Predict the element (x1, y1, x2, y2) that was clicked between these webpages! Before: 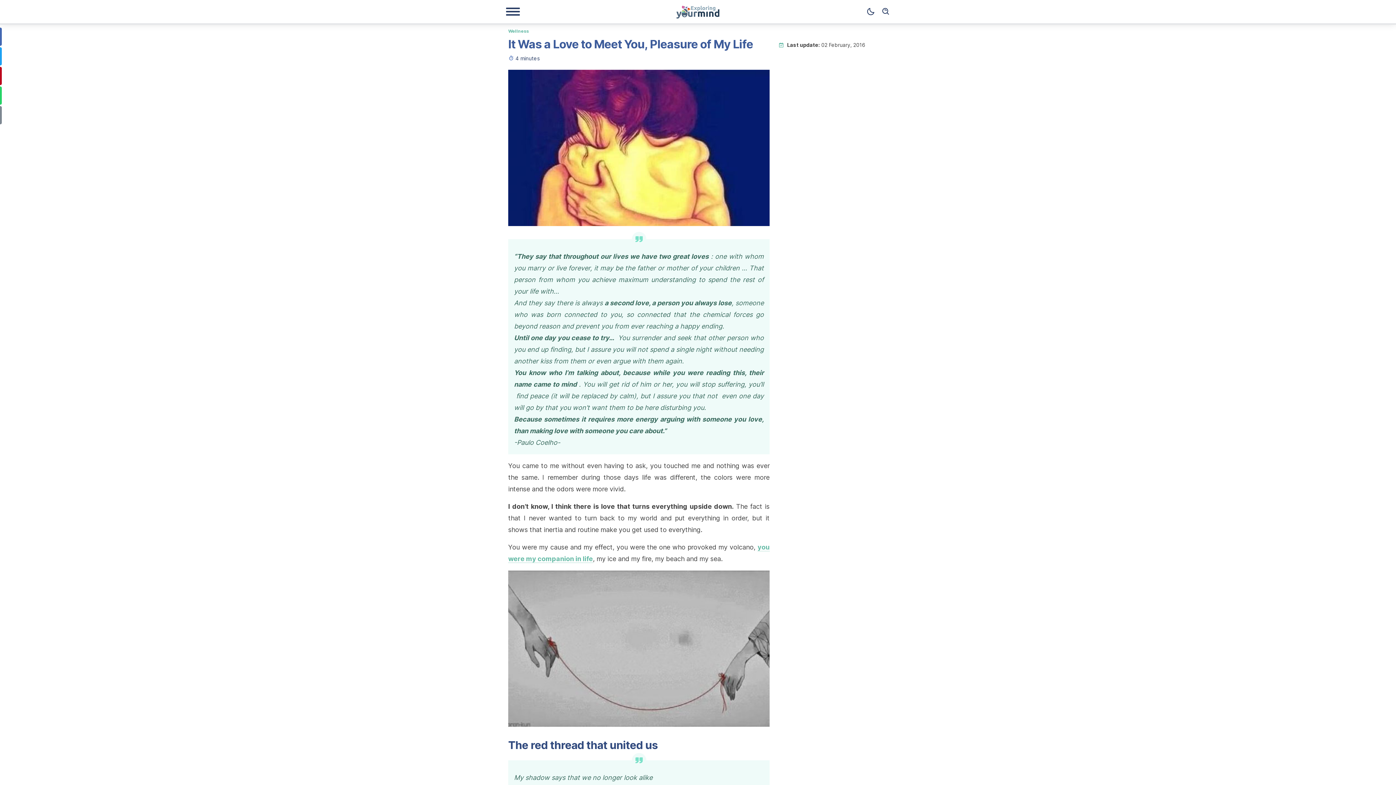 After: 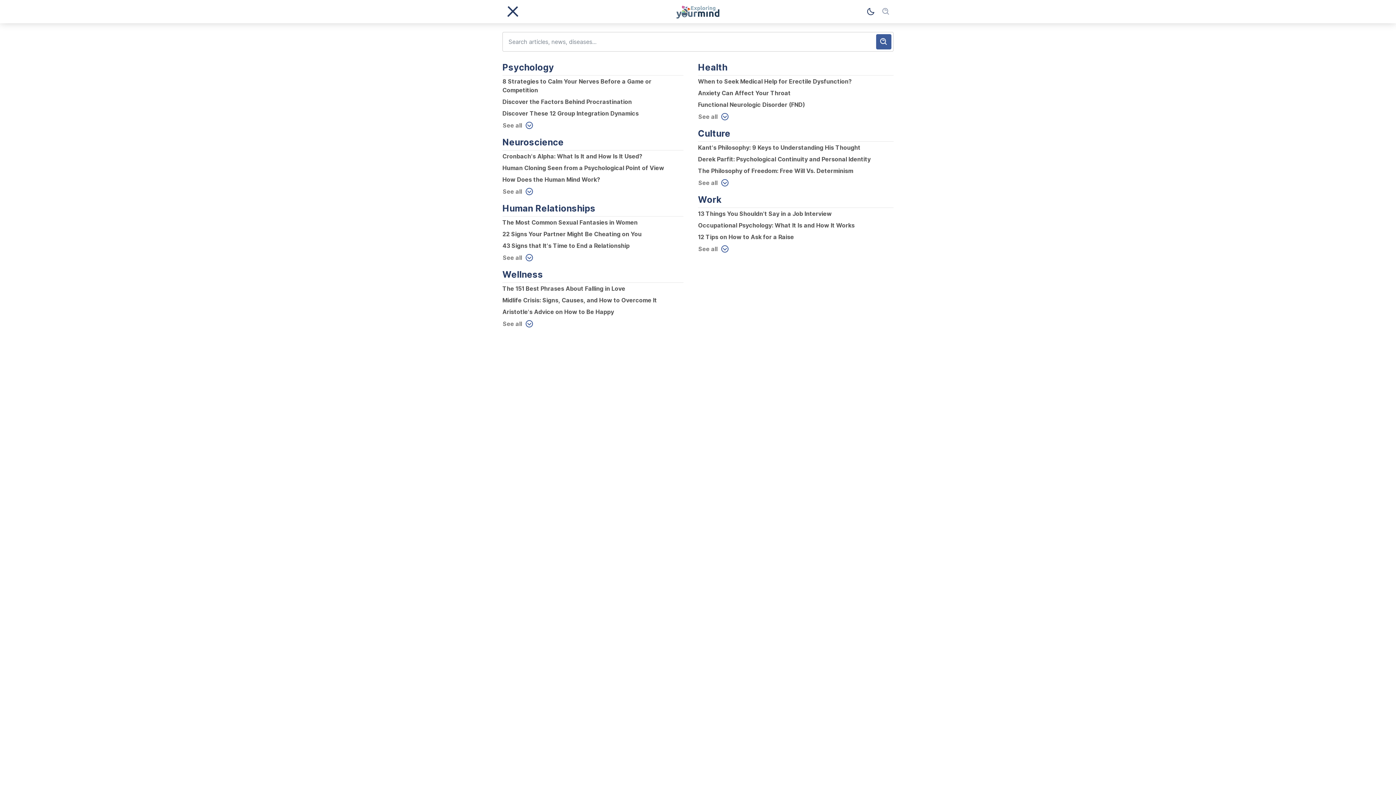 Action: bbox: (878, 4, 893, 19) label: Search